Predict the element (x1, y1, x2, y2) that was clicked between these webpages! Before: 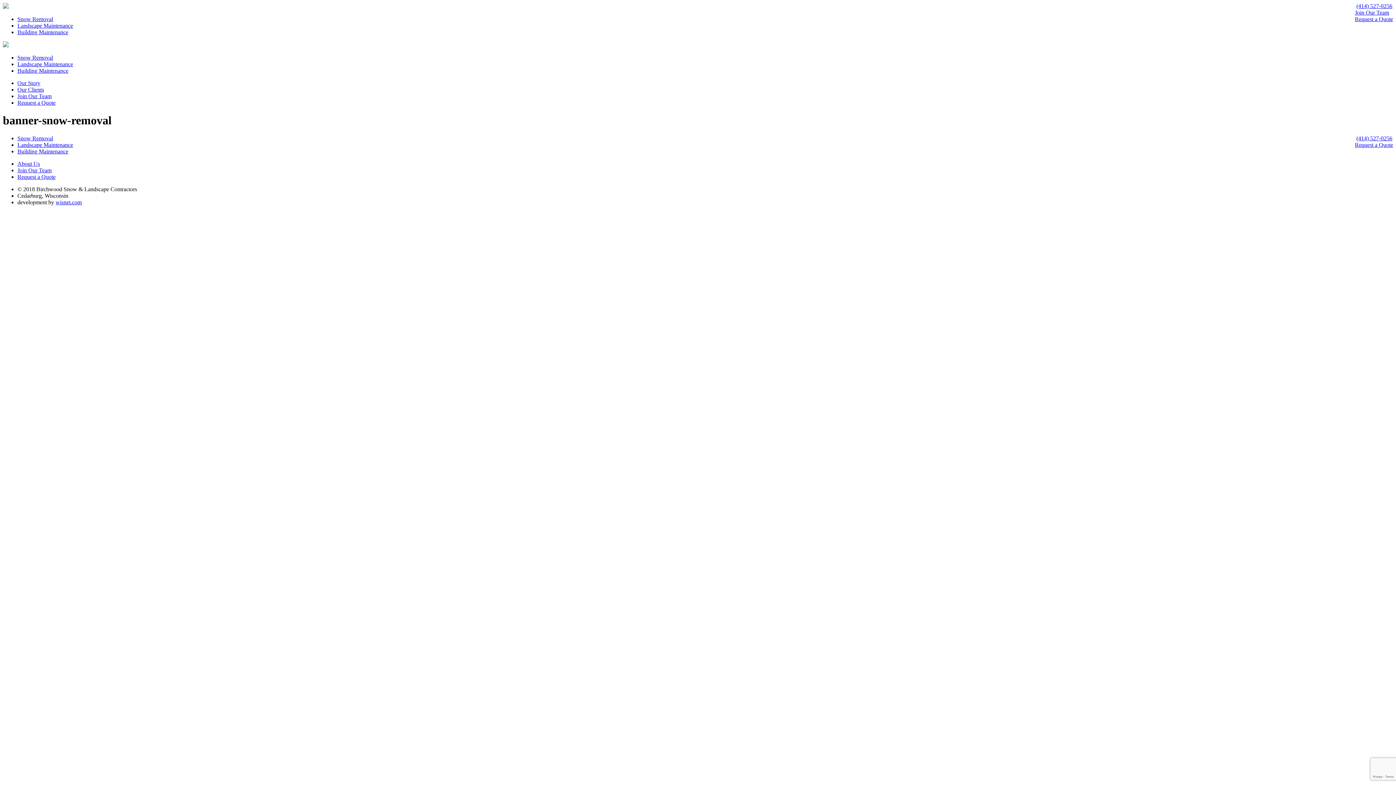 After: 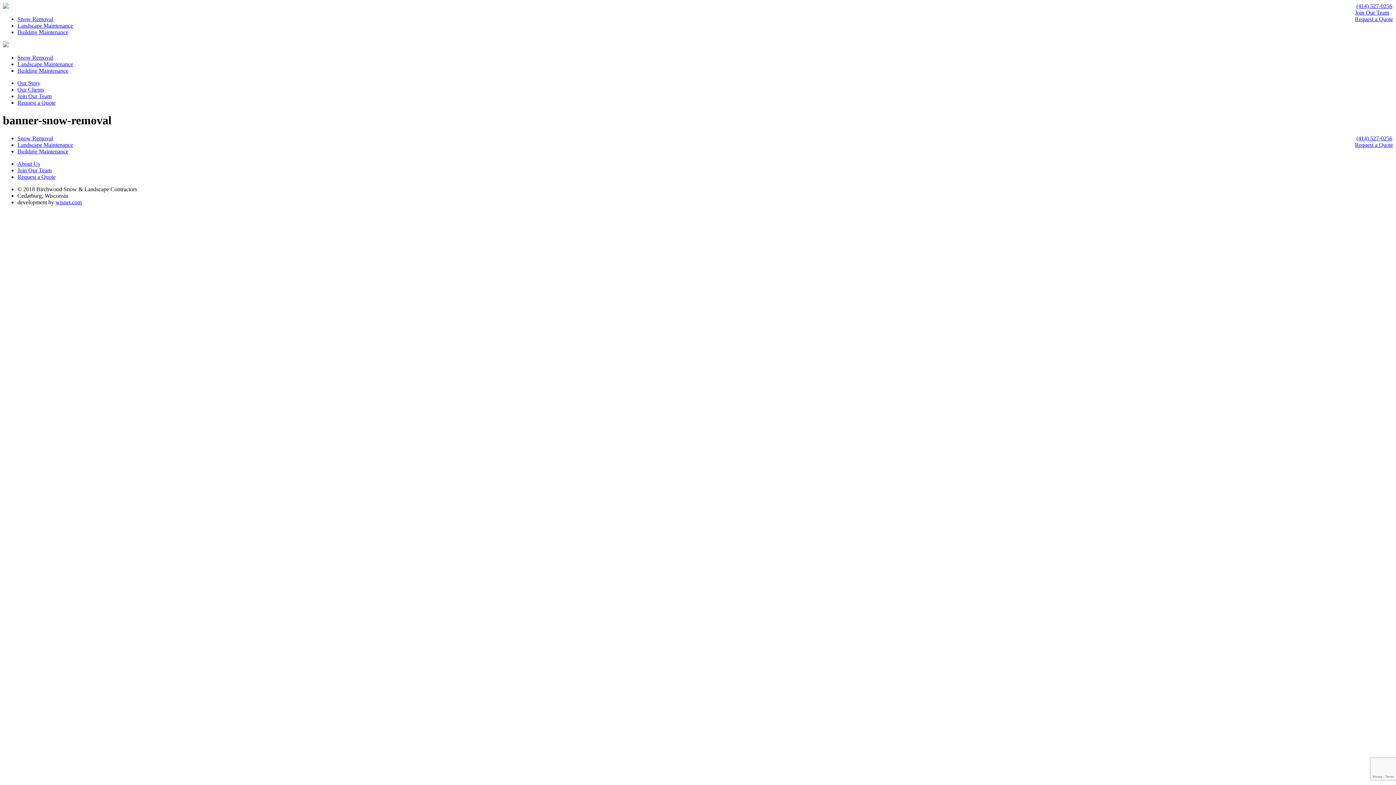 Action: bbox: (1356, 135, 1392, 141) label: (414) 527-0256